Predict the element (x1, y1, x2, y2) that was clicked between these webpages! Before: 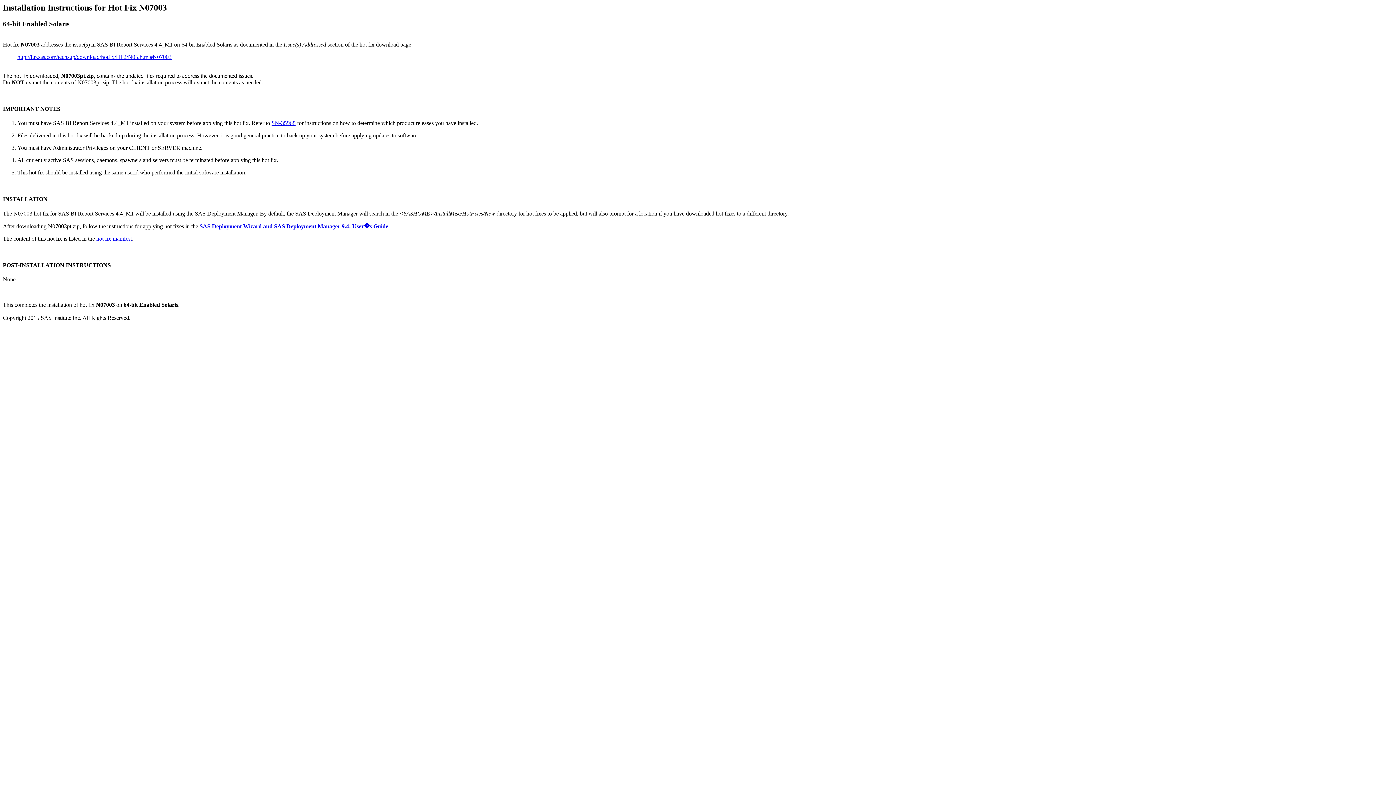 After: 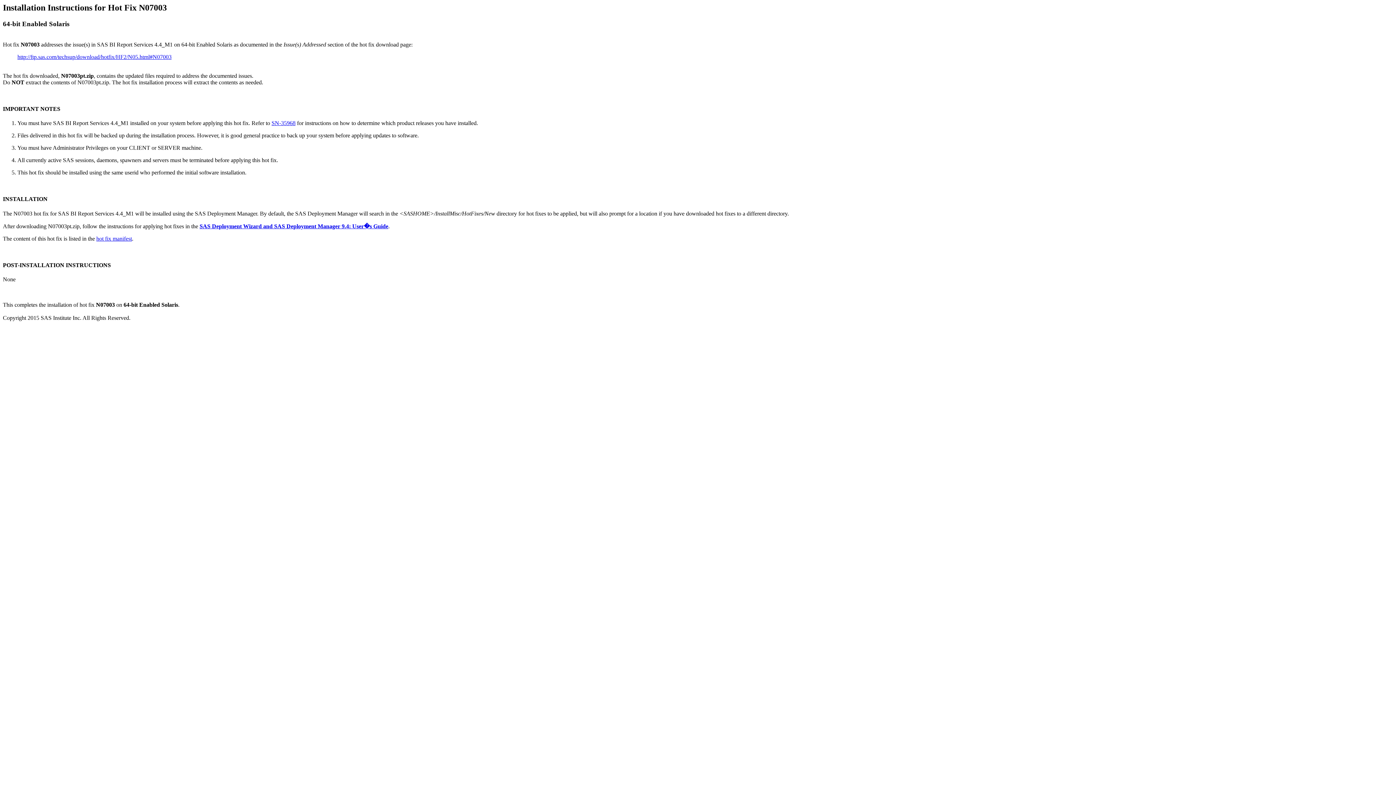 Action: label: hot fix manifest bbox: (96, 235, 132, 241)